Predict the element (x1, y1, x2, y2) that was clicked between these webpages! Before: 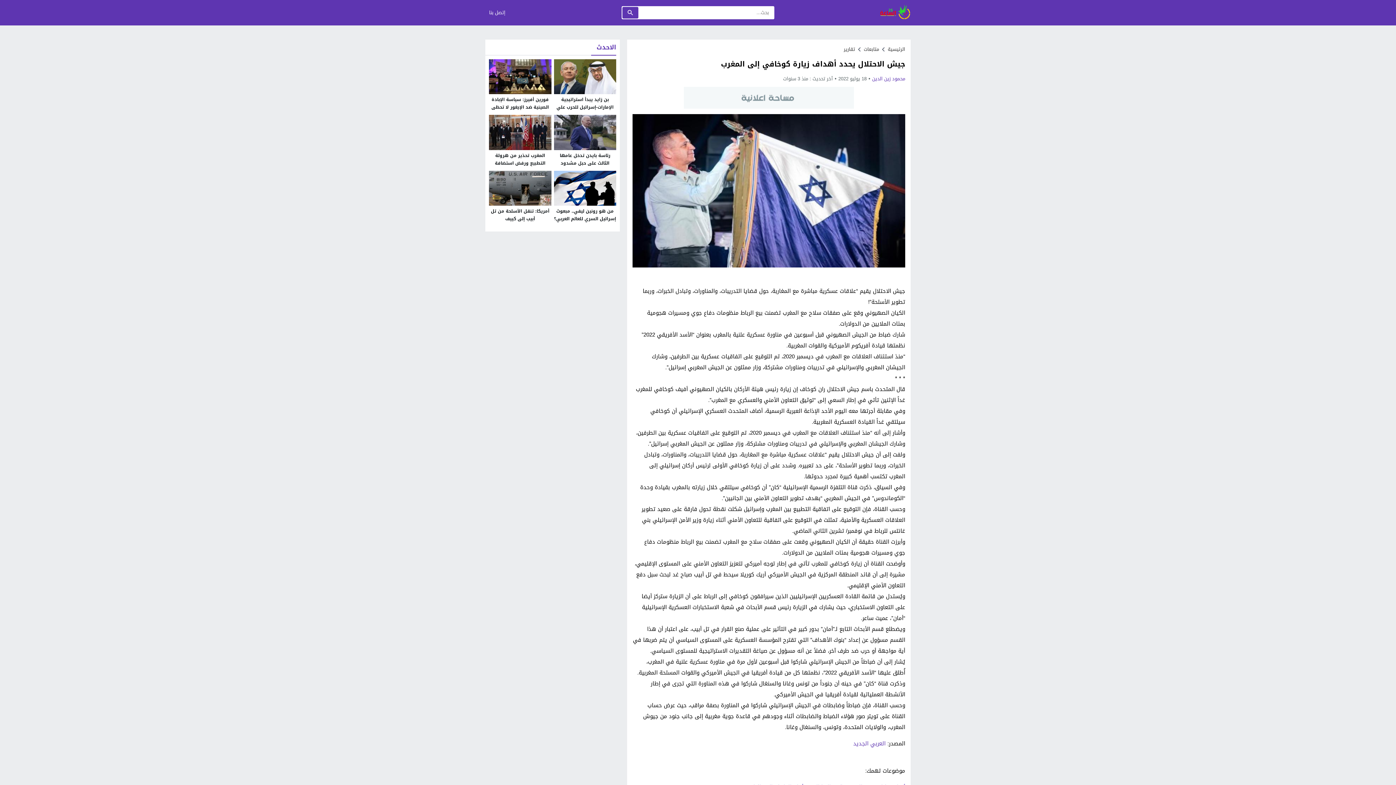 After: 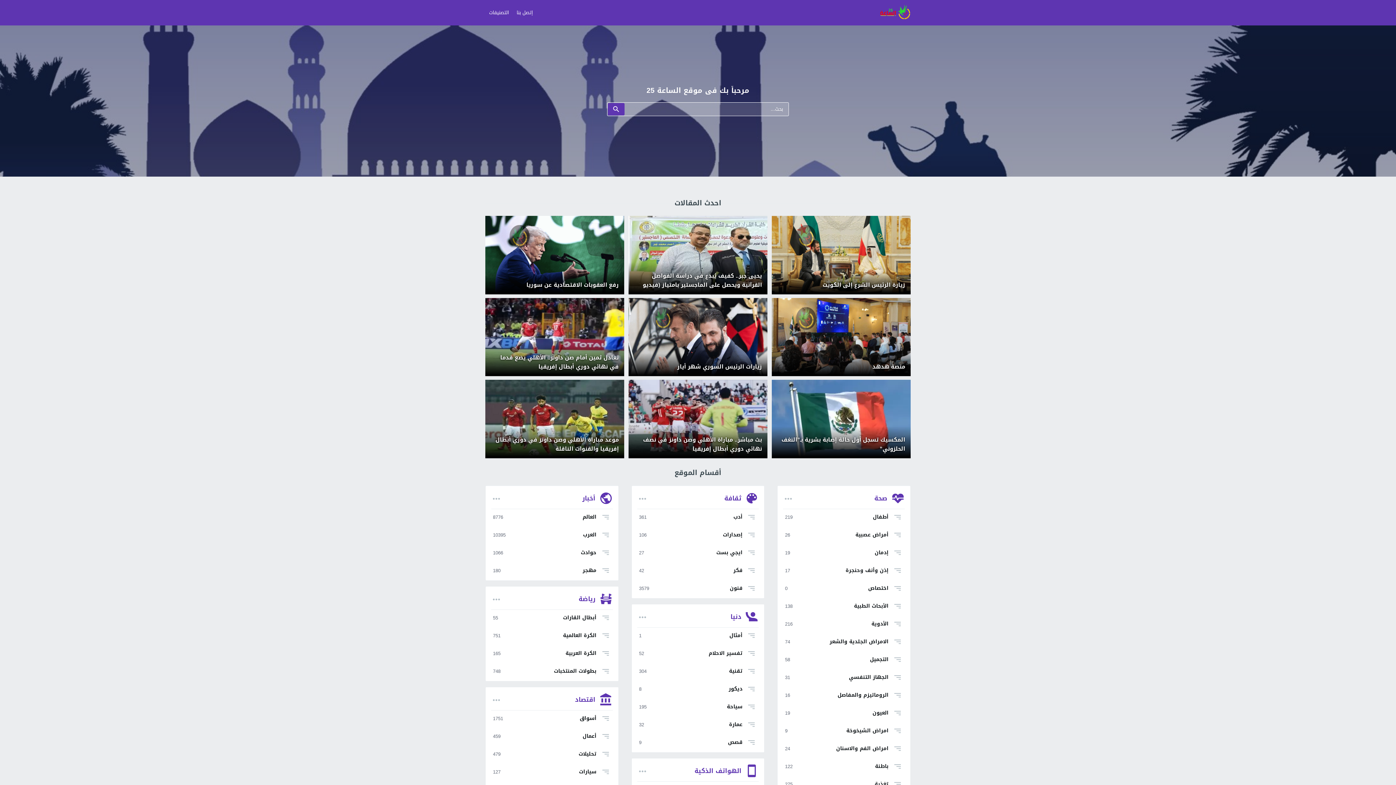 Action: bbox: (888, 44, 905, 53) label: الرئيسية